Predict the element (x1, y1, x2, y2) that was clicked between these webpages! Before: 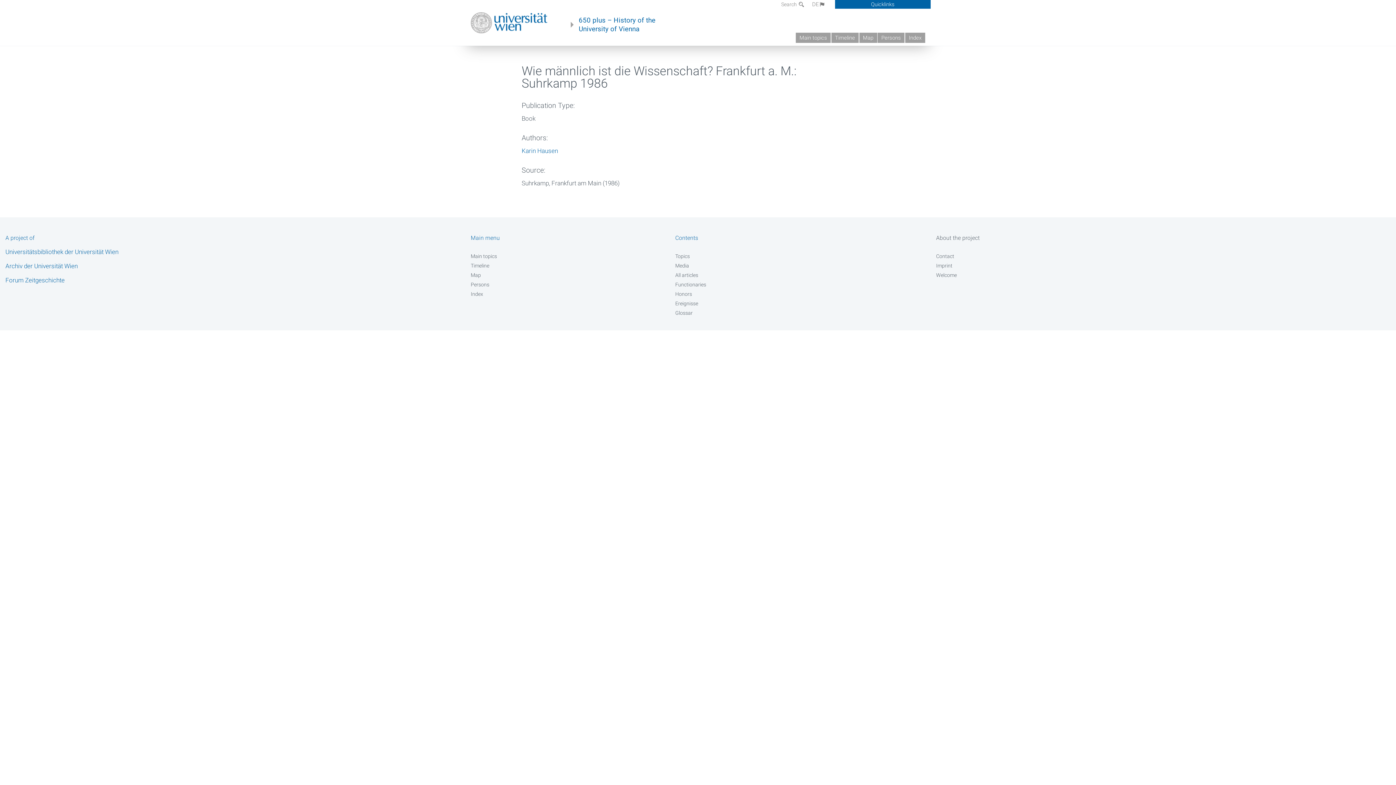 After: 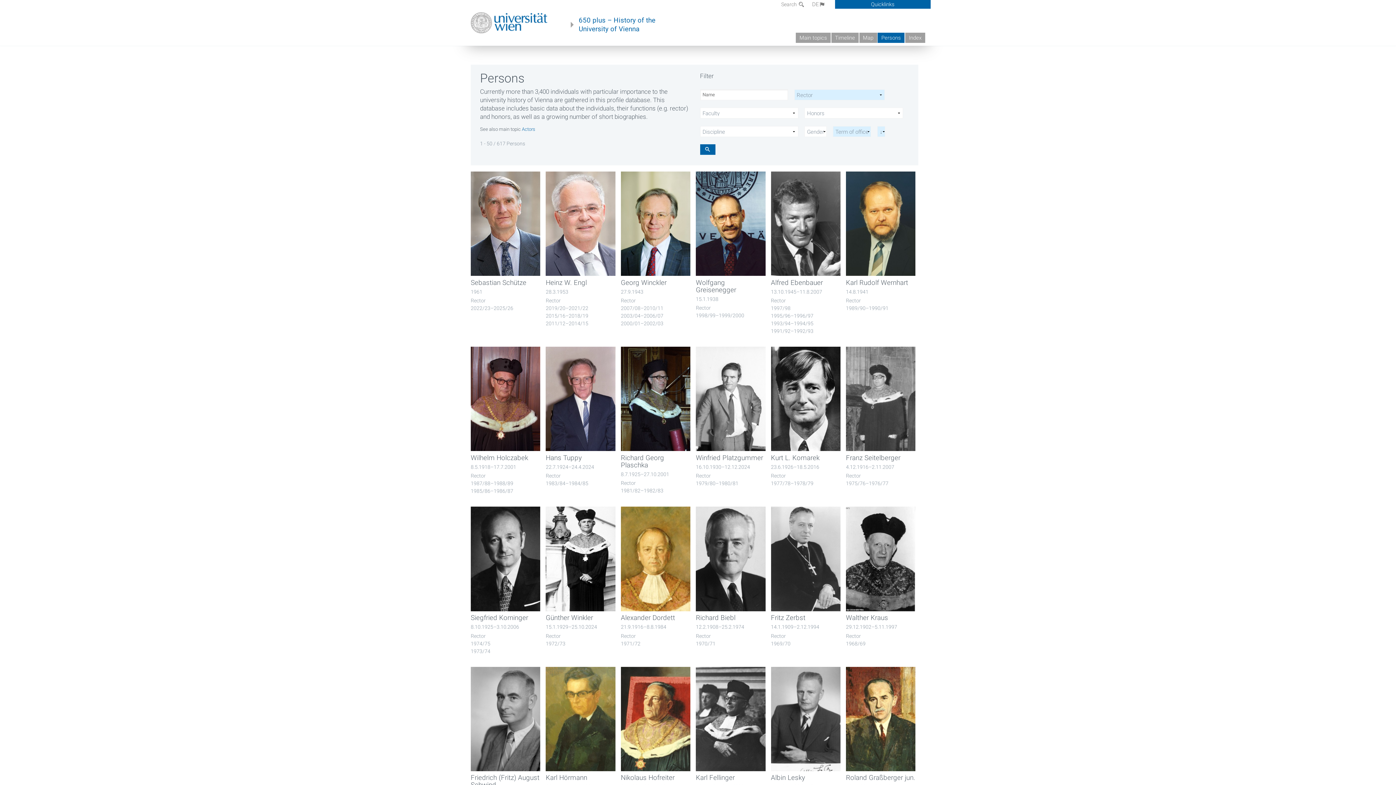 Action: bbox: (470, 281, 675, 288) label: Persons